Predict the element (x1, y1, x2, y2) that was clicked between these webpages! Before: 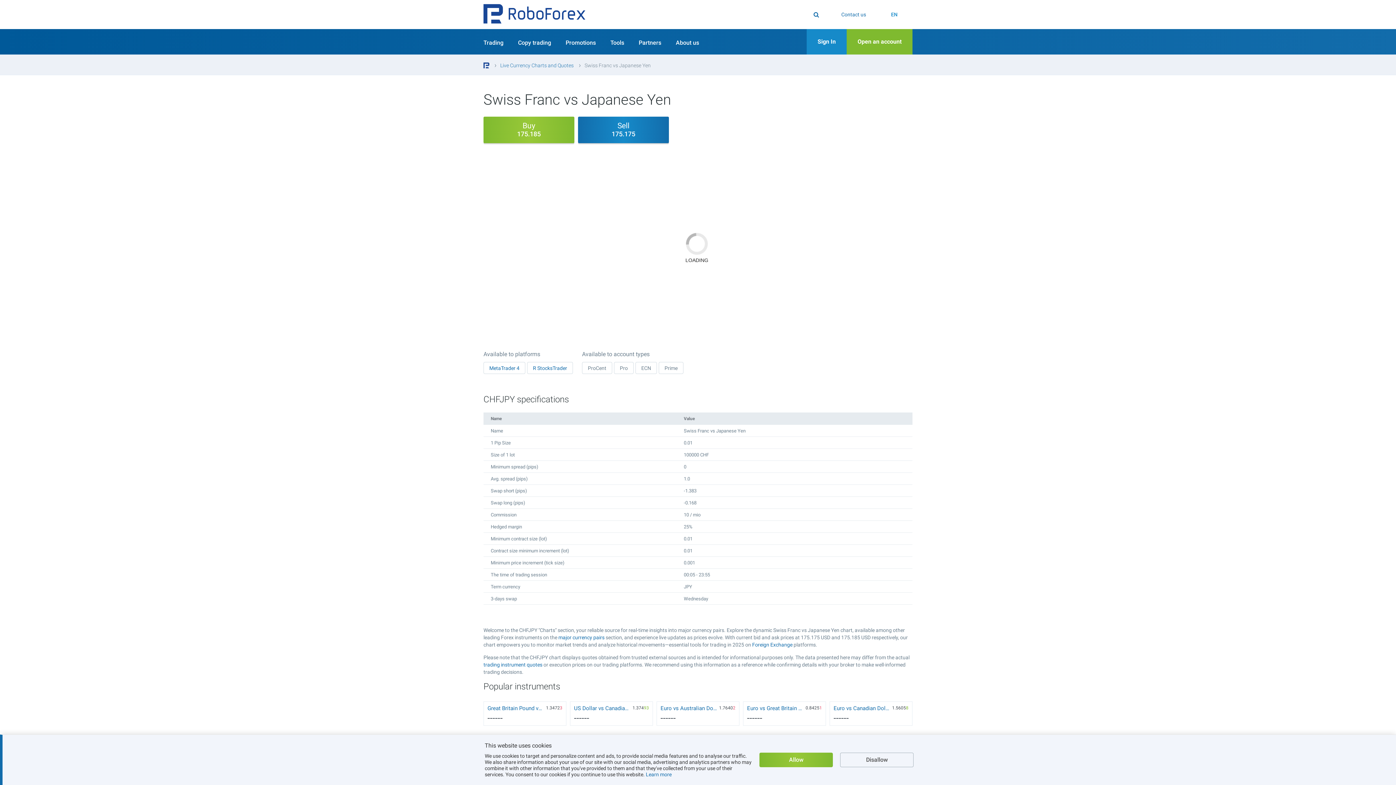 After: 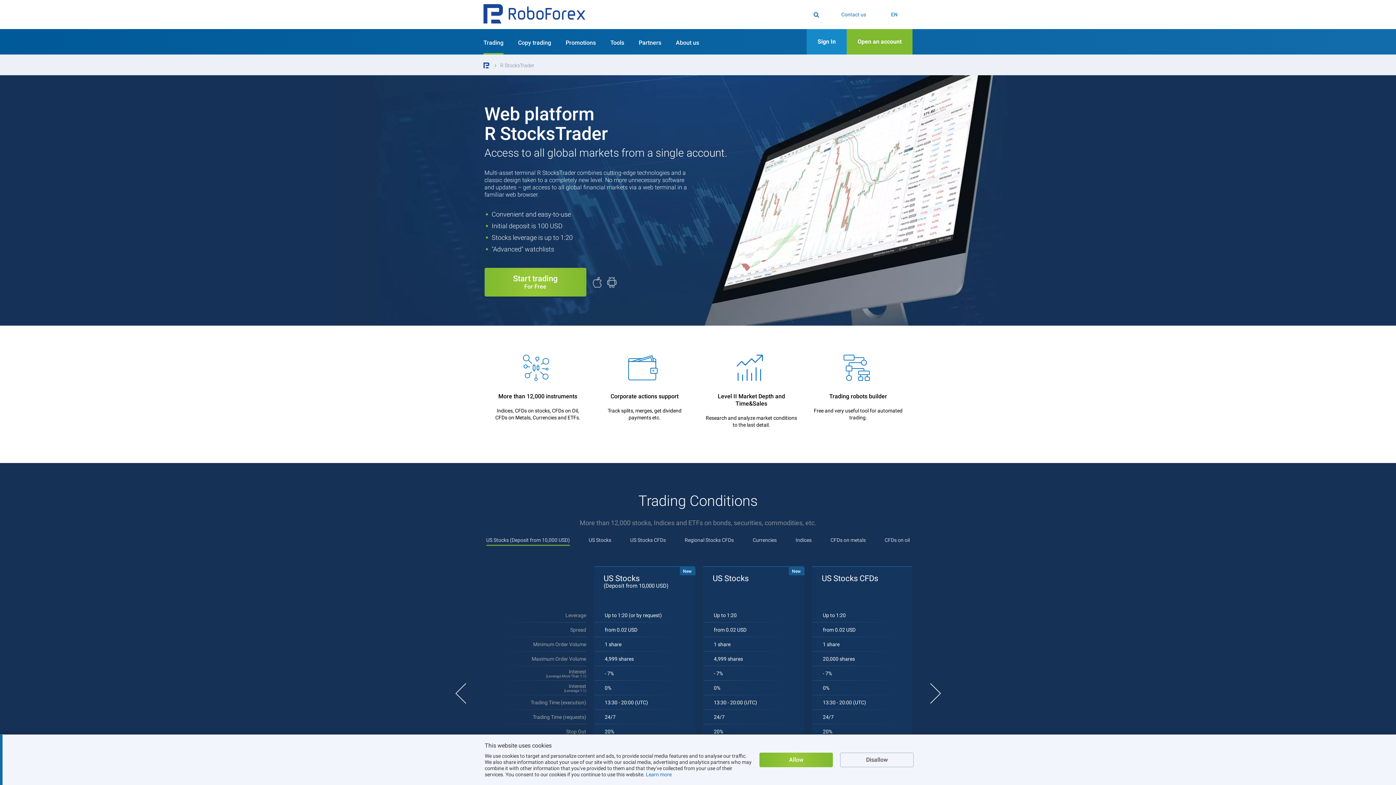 Action: label: R StocksTrader bbox: (527, 362, 573, 374)